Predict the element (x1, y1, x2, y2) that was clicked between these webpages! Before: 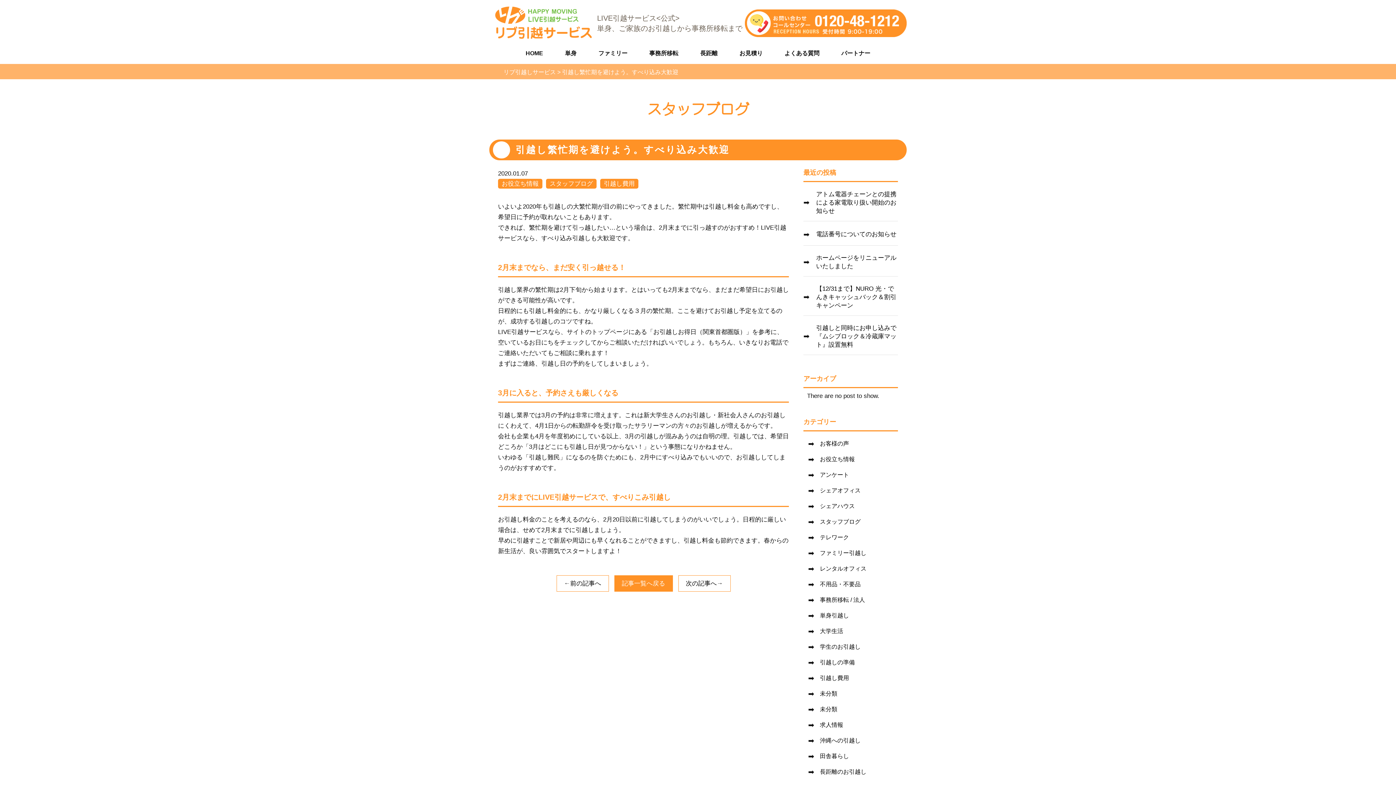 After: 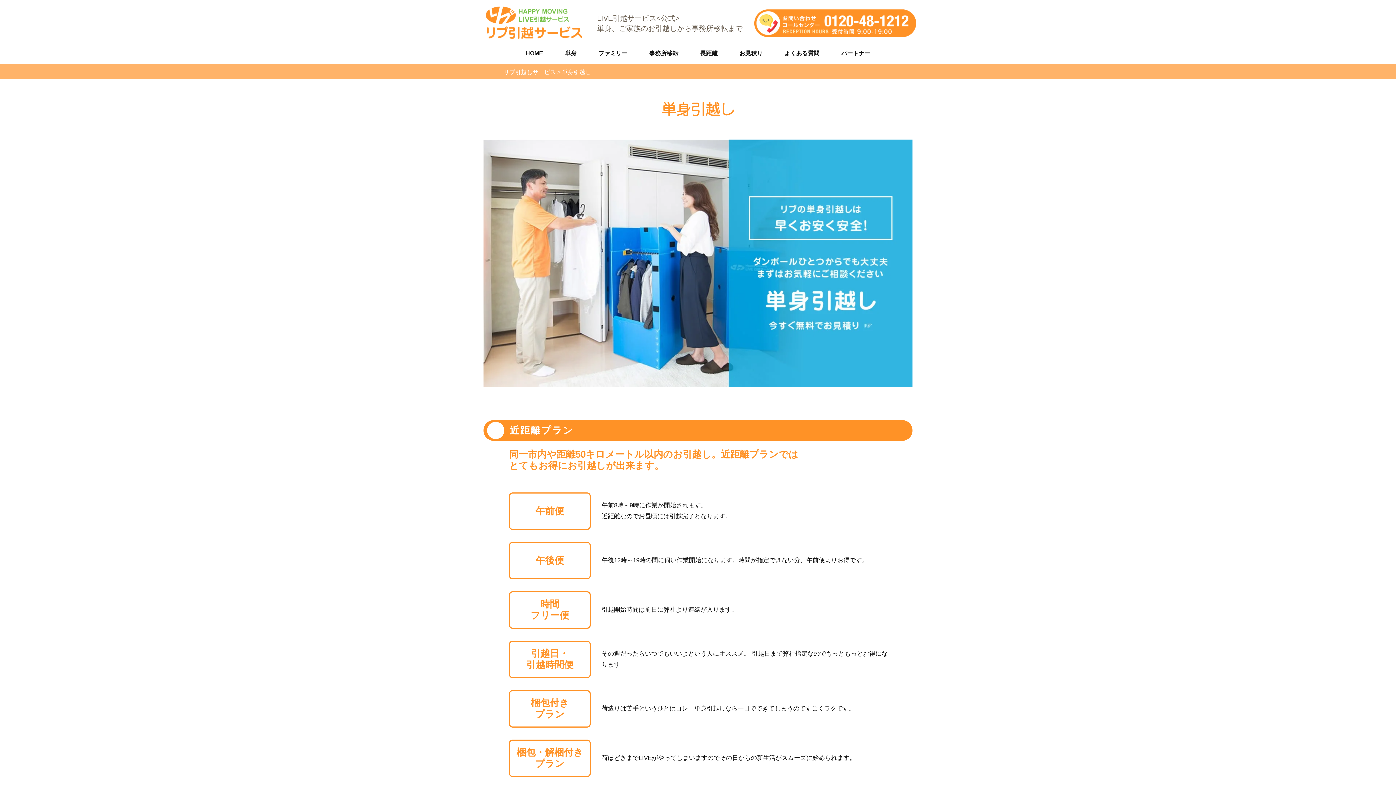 Action: label: 単身 bbox: (565, 50, 576, 56)